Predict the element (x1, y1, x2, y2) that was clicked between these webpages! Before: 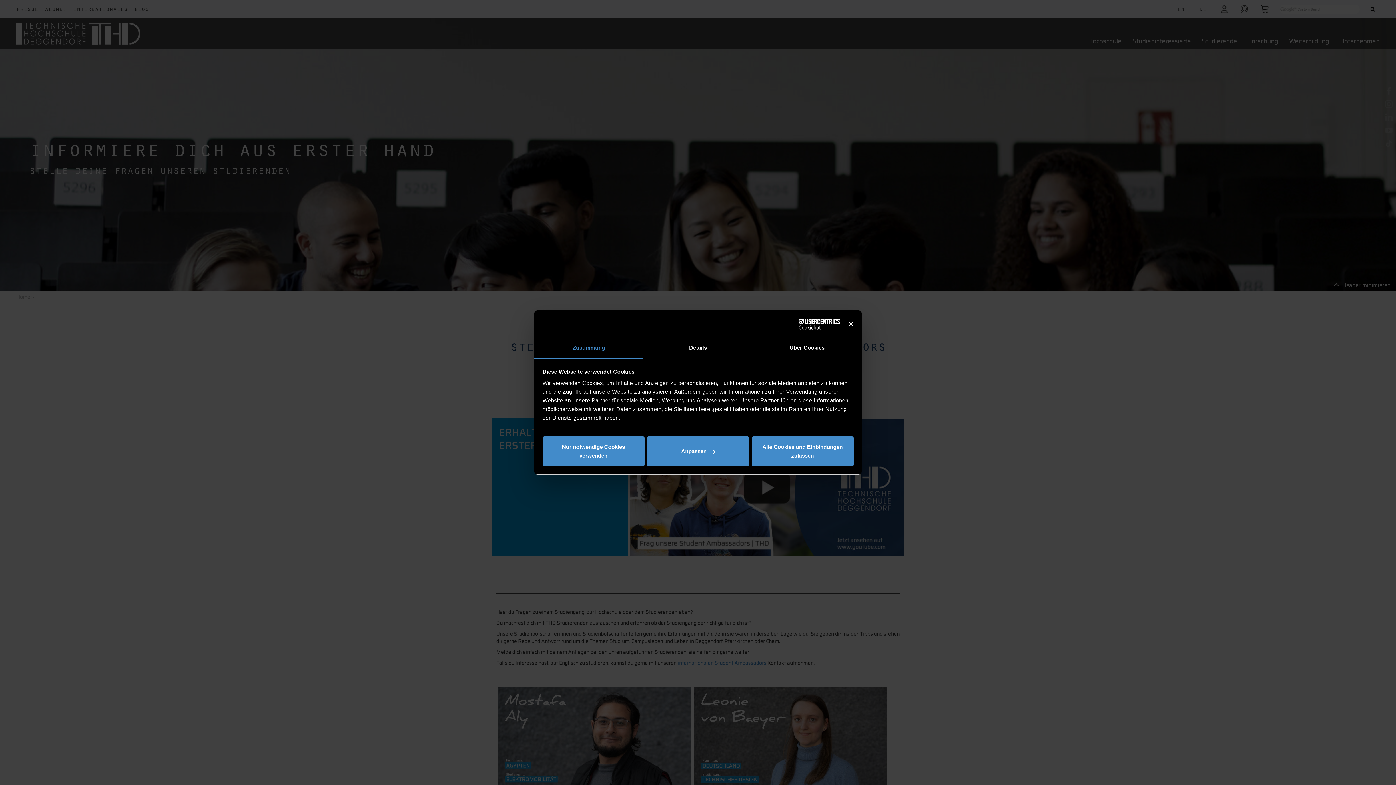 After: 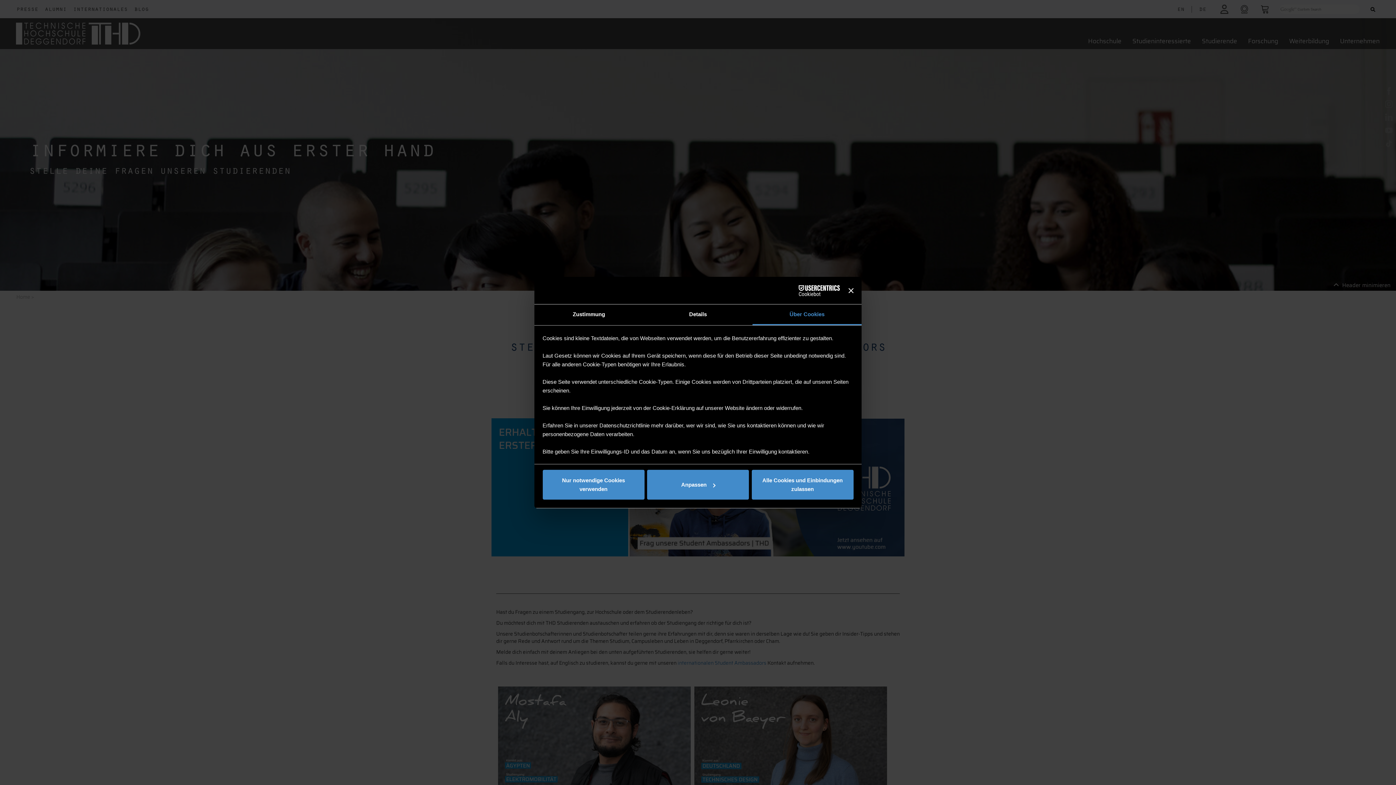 Action: bbox: (752, 338, 861, 358) label: Über Cookies